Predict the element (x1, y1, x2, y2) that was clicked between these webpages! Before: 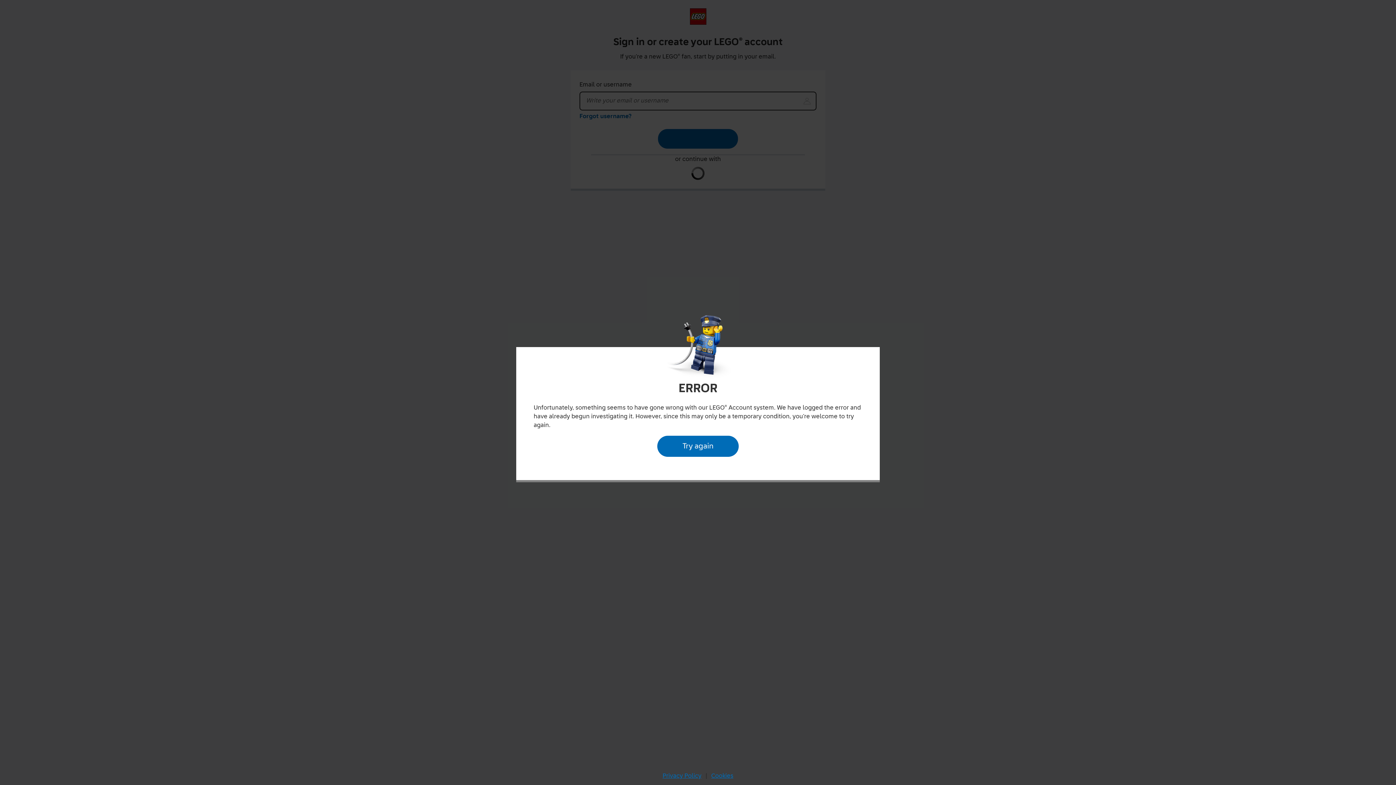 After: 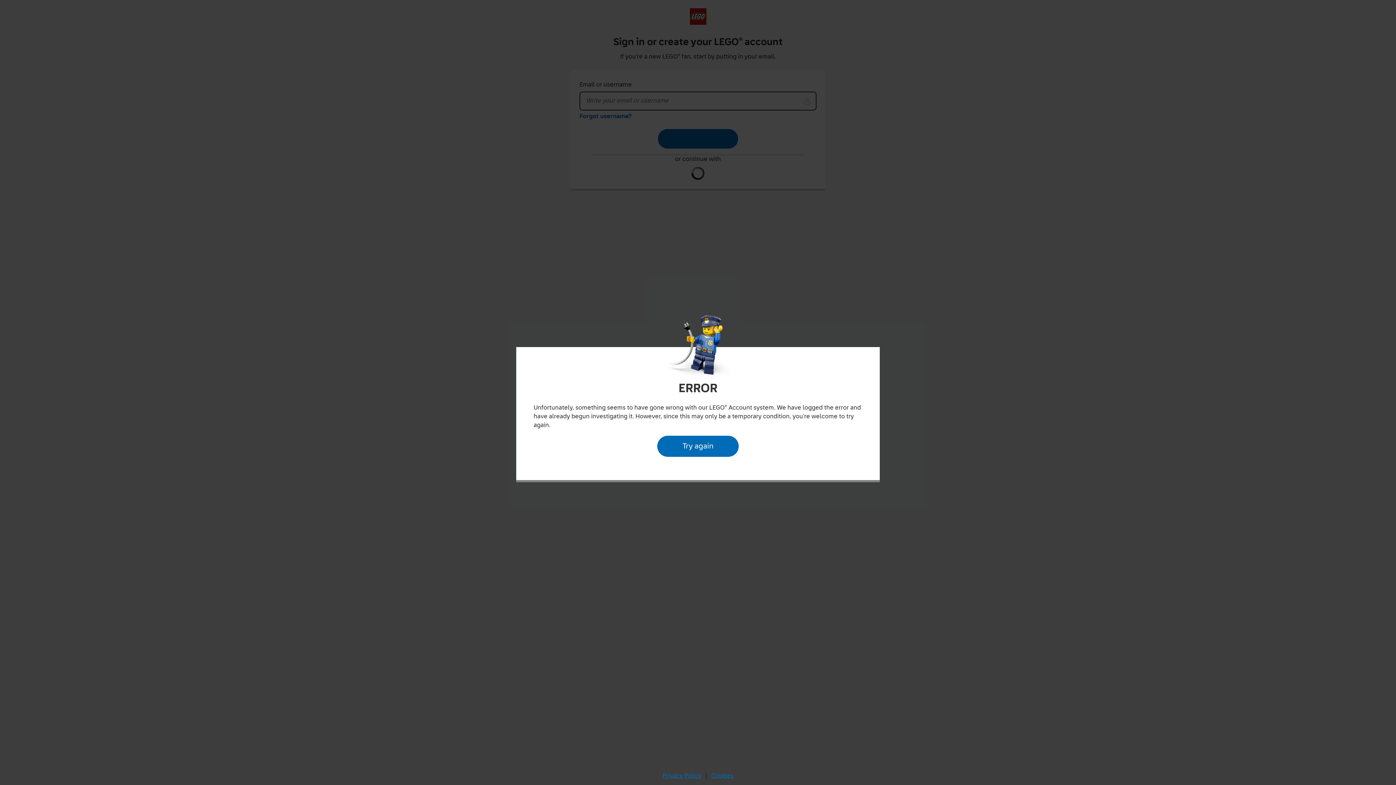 Action: bbox: (657, 435, 738, 457) label: Try again